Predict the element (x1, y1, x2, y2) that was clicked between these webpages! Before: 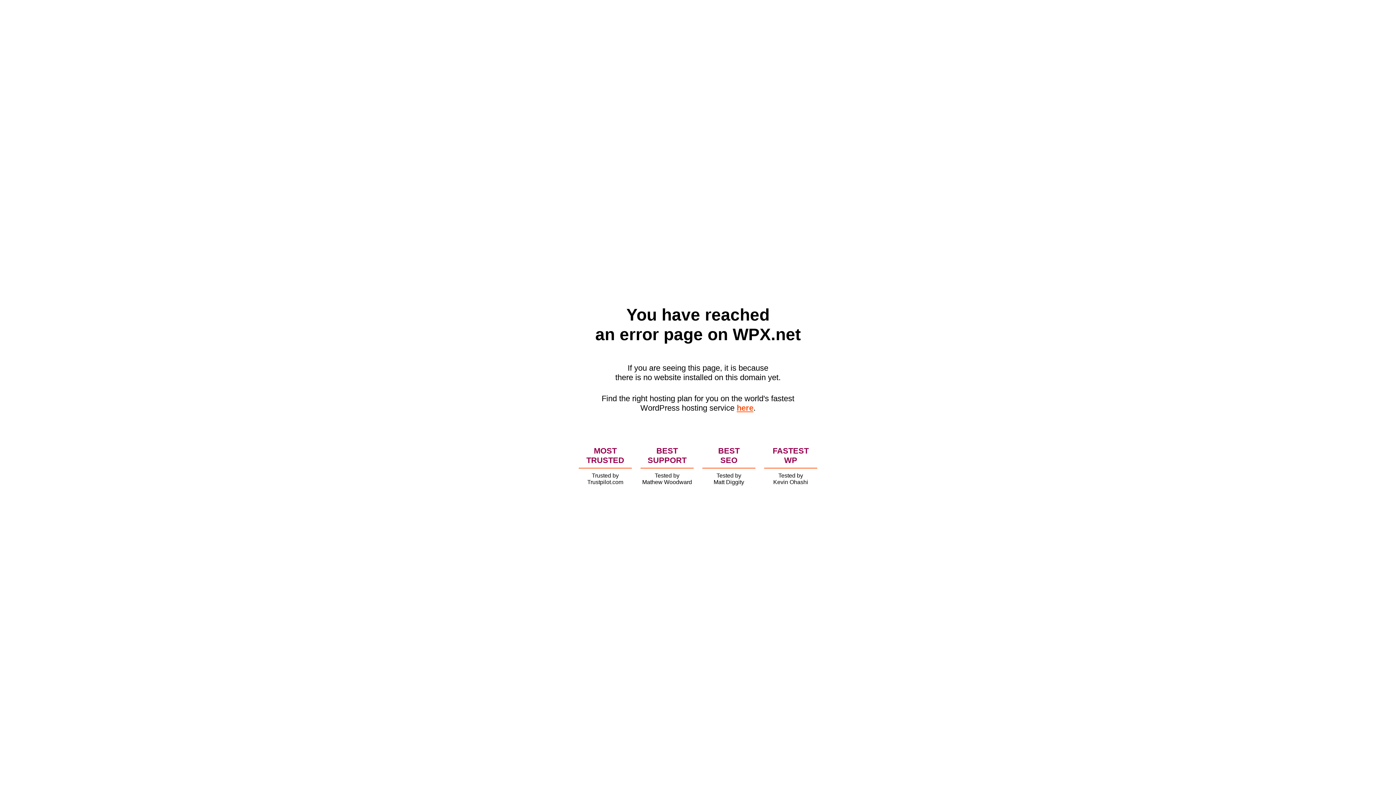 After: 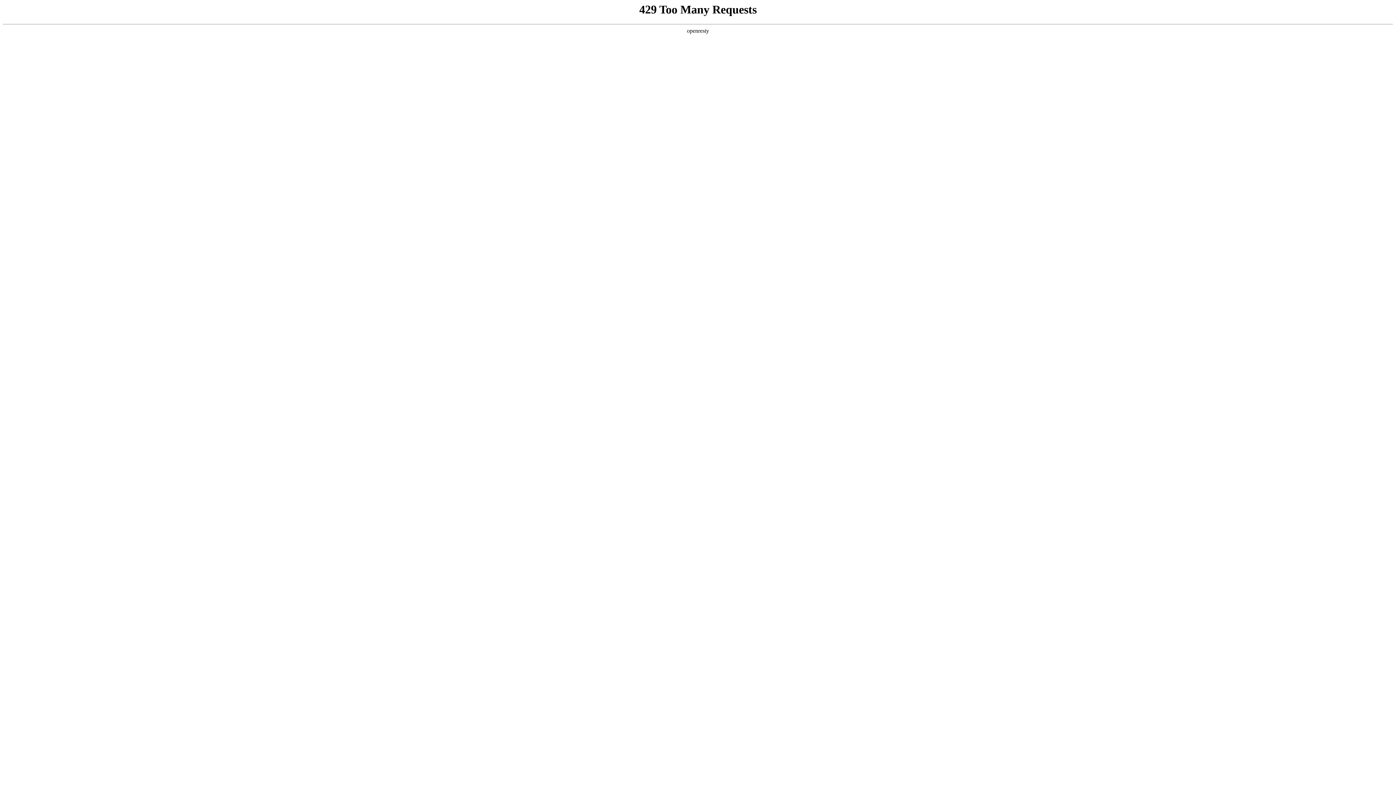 Action: label: here bbox: (736, 403, 753, 412)